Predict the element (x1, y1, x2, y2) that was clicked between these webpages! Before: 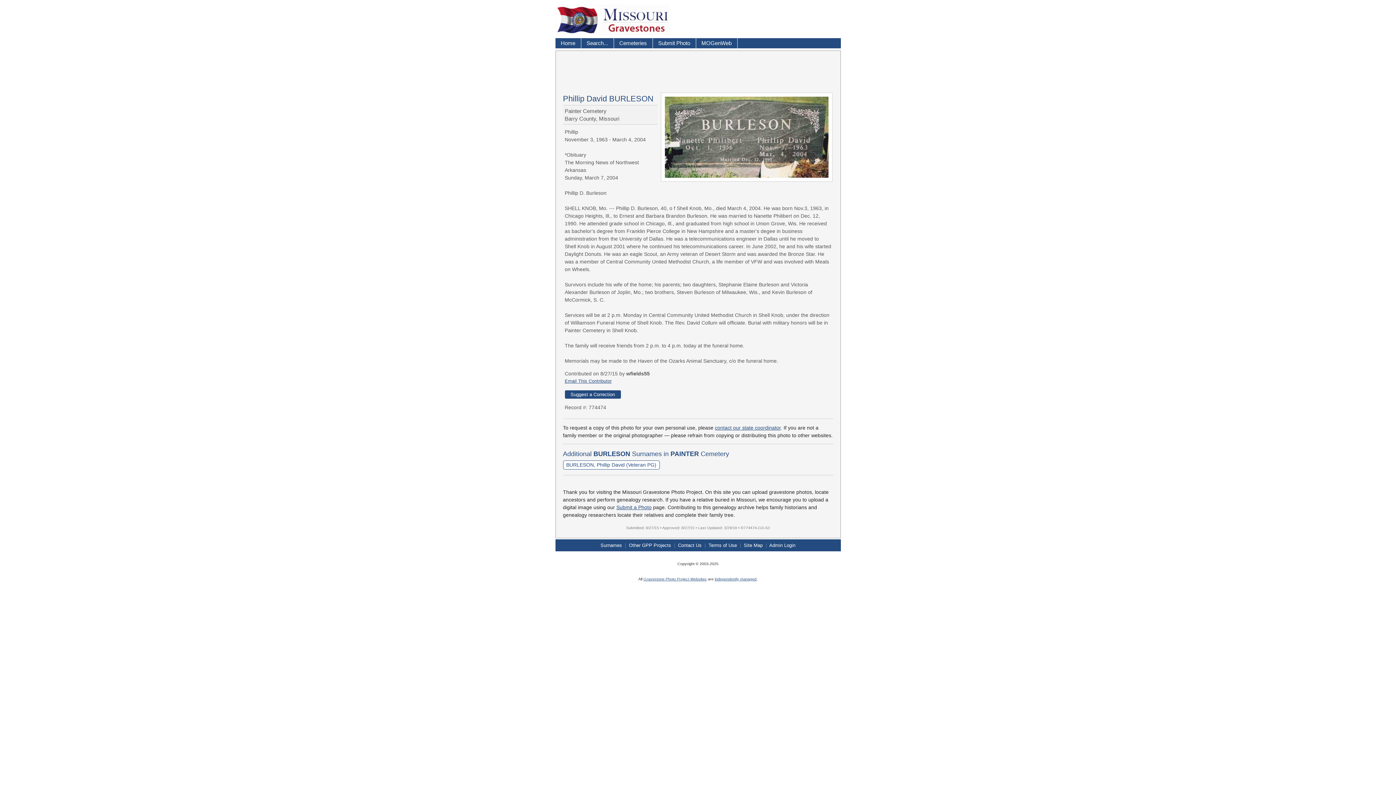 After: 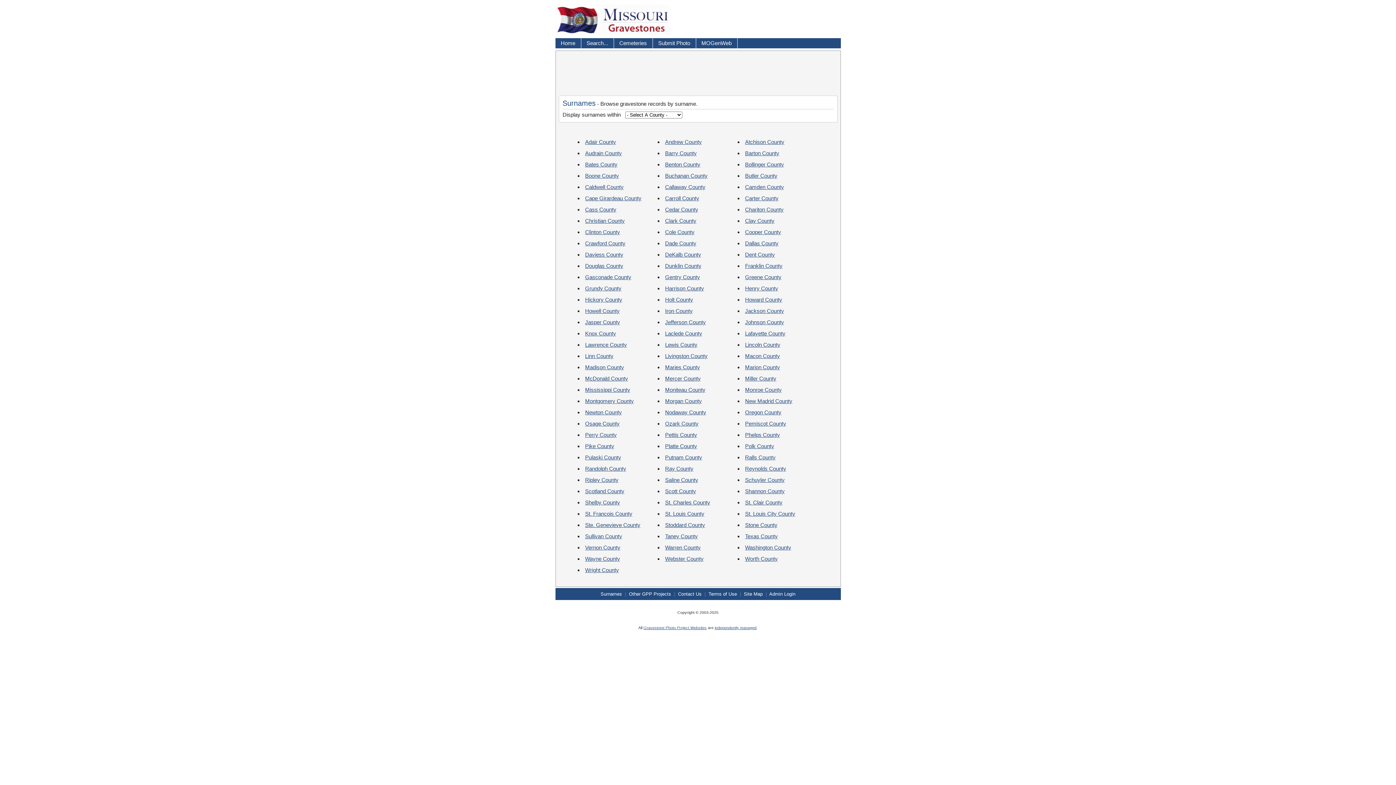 Action: bbox: (600, 542, 622, 548) label: Surnames